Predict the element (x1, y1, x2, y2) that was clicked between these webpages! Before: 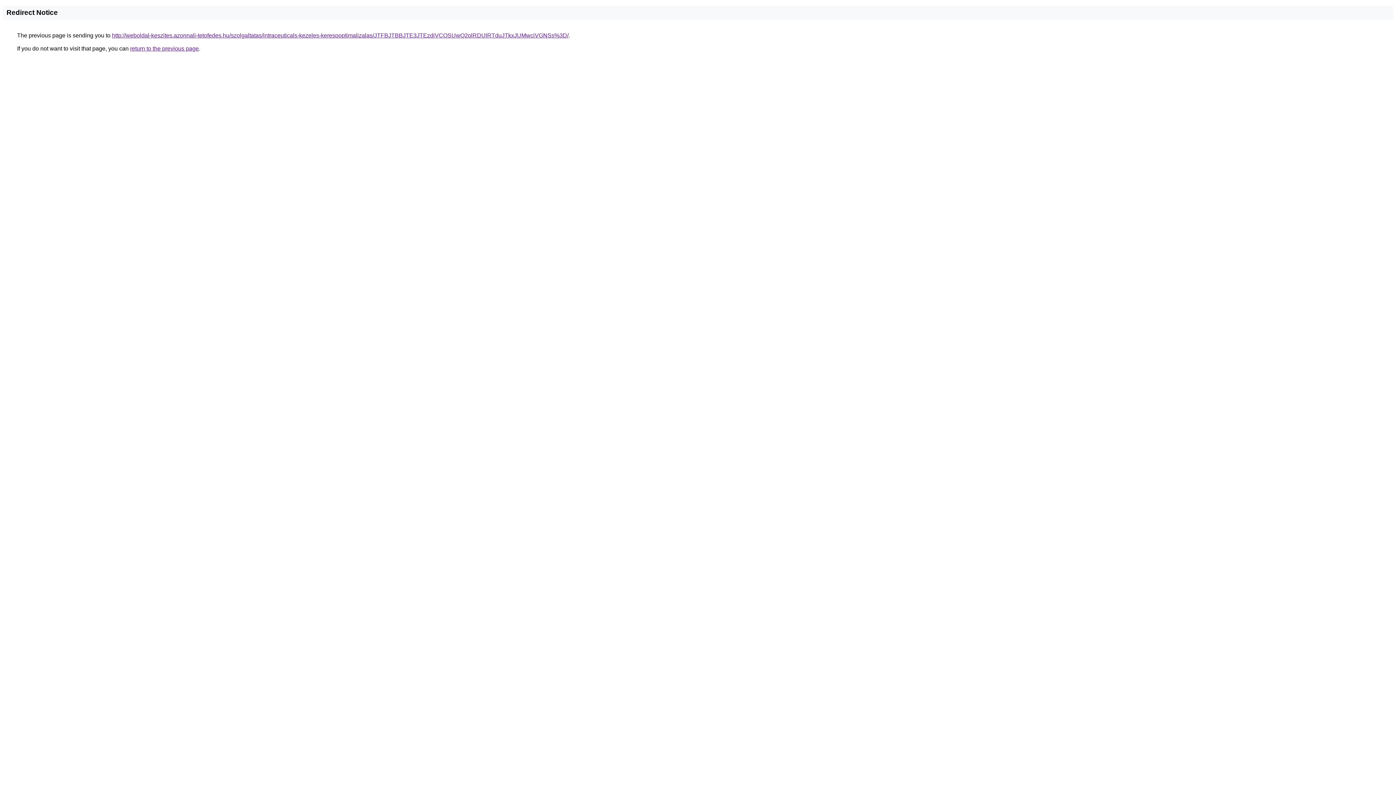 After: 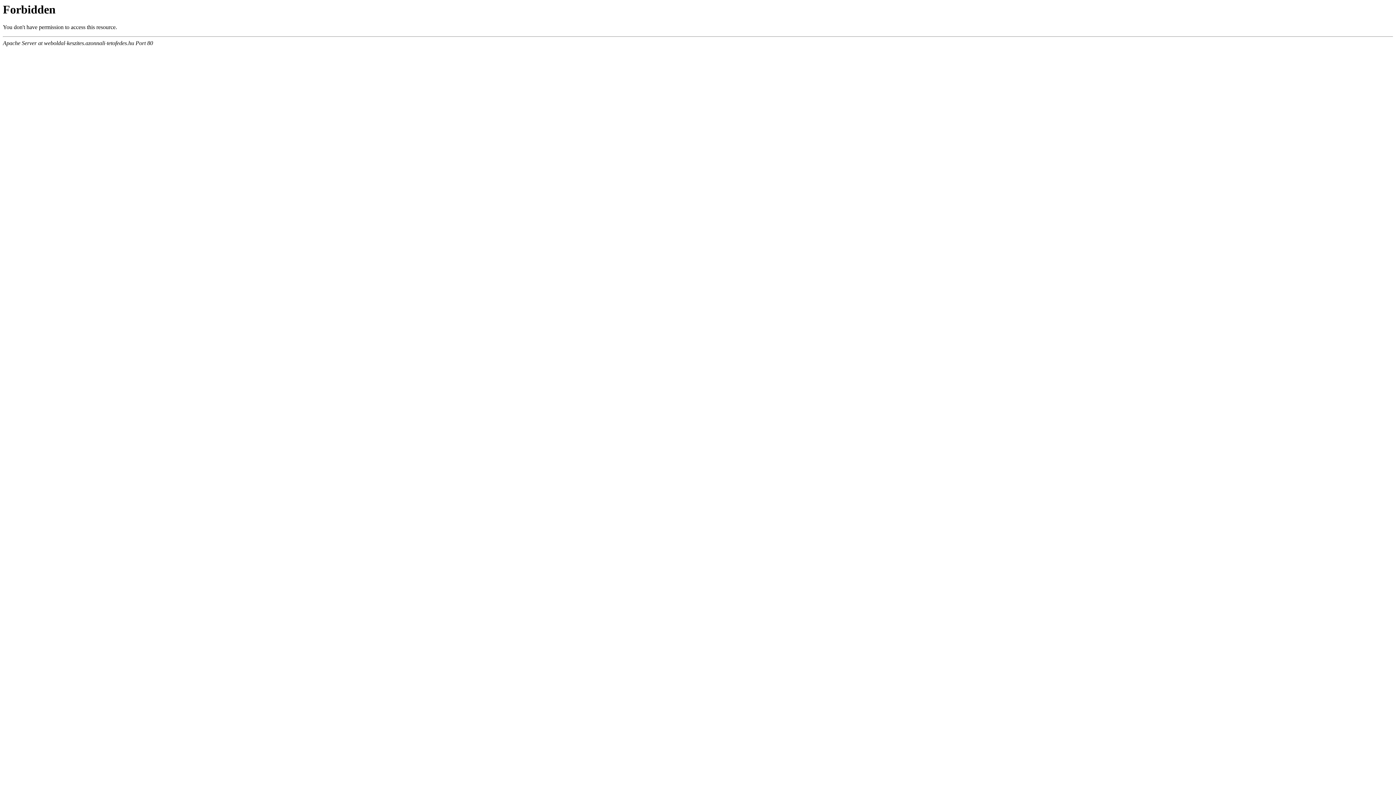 Action: bbox: (112, 32, 568, 38) label: http://weboldal-keszites.azonnali-tetofedes.hu/szolgaltatas/intraceuticals-kezeles-keresooptimalizalas/JTFBJTBBJTE3JTEzdiVCOSUwQ2olRDUlRTduJTkxJUMwciVGNSs%3D/